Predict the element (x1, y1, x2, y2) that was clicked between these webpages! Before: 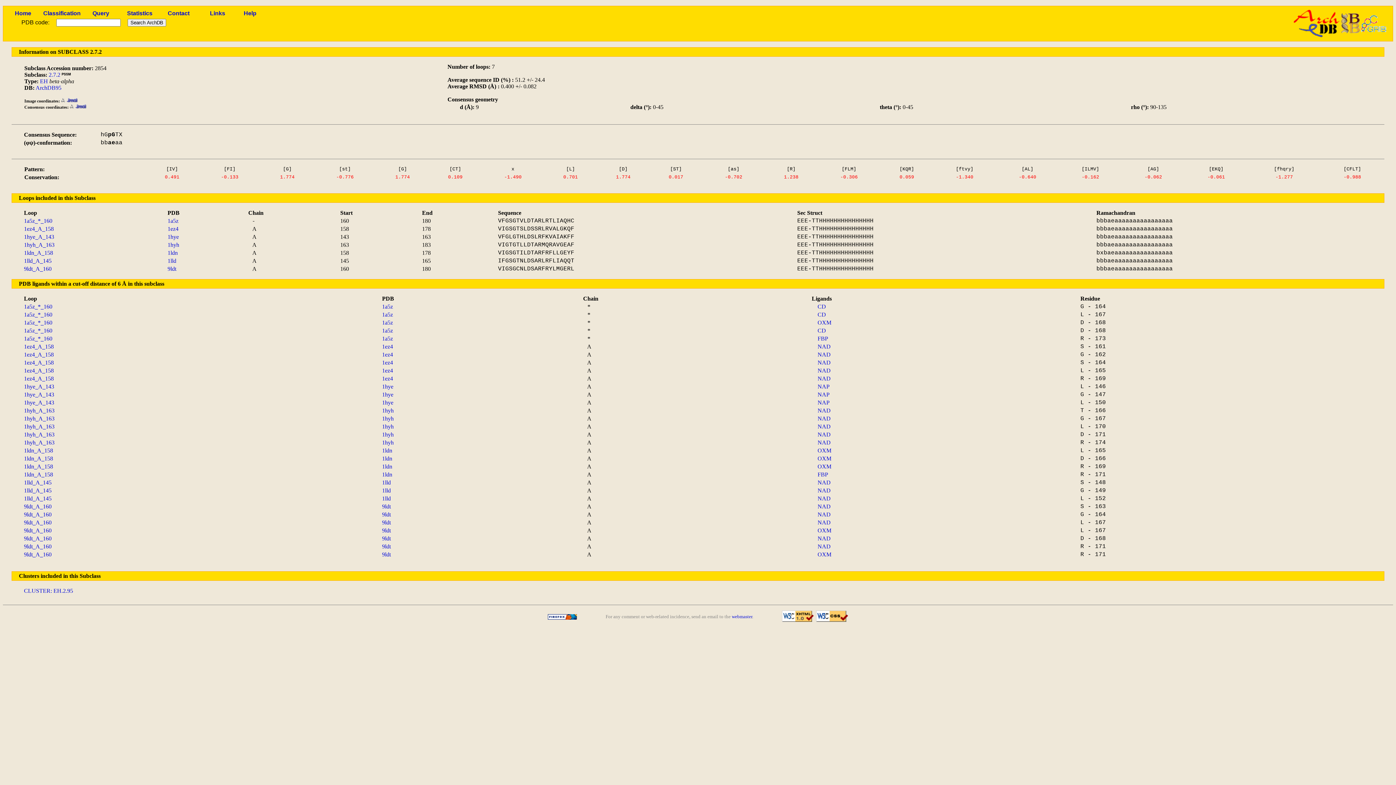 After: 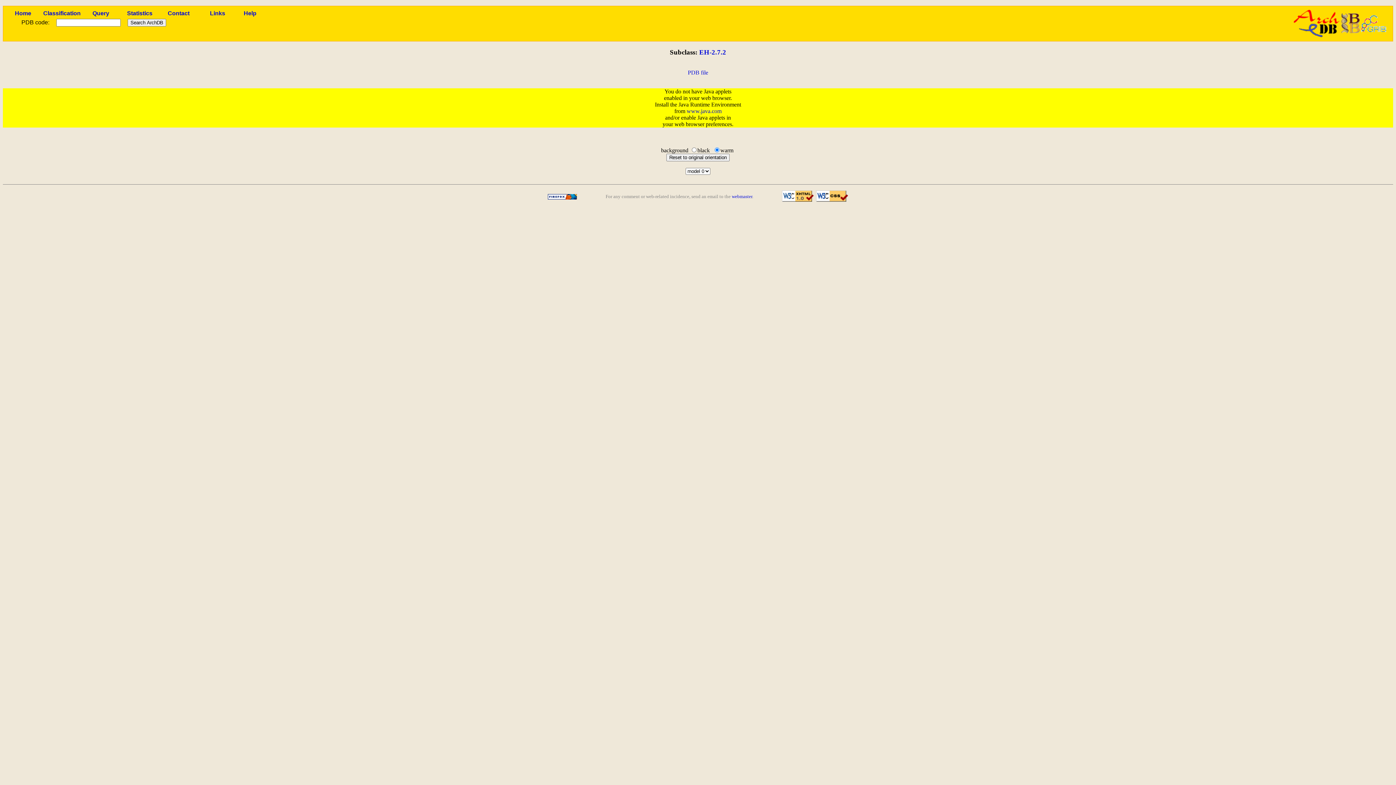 Action: bbox: (75, 104, 86, 109)